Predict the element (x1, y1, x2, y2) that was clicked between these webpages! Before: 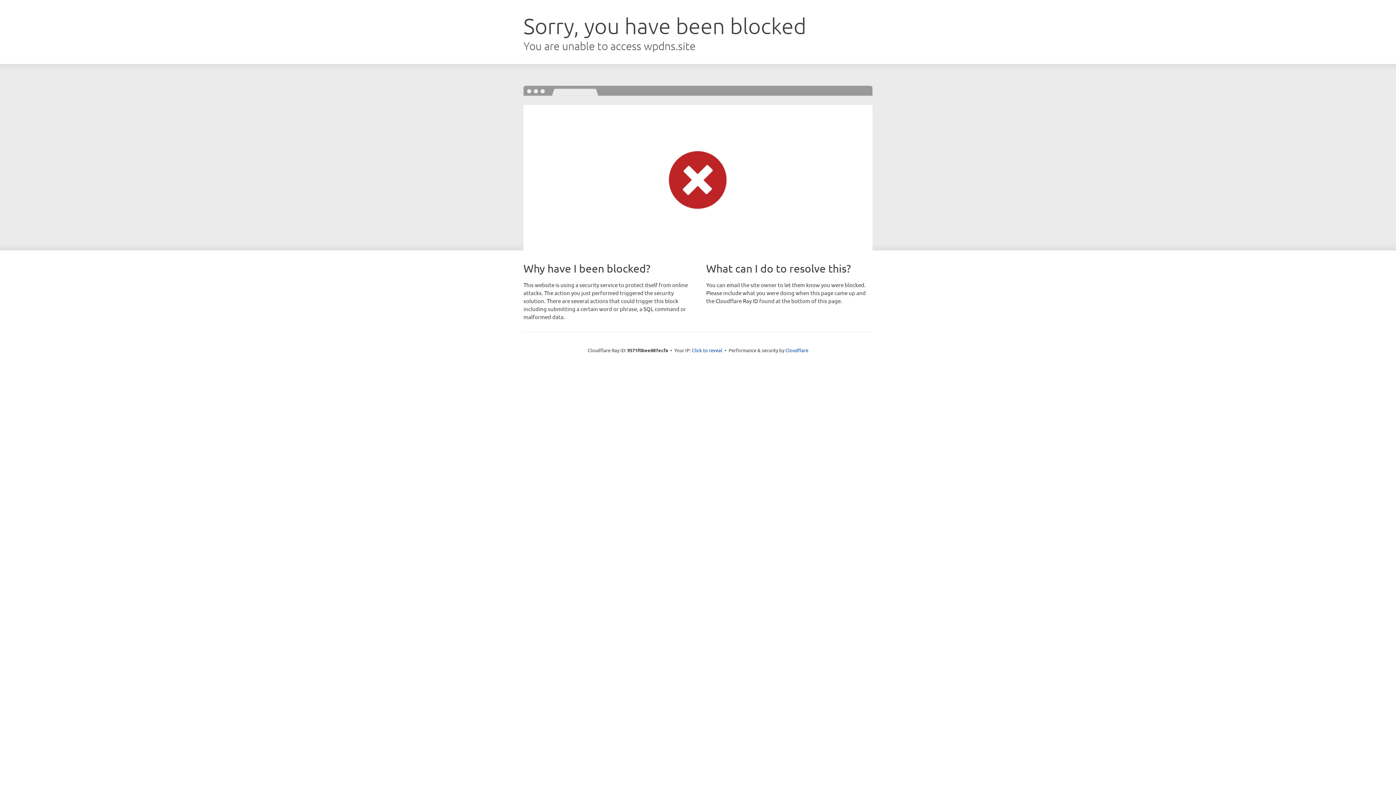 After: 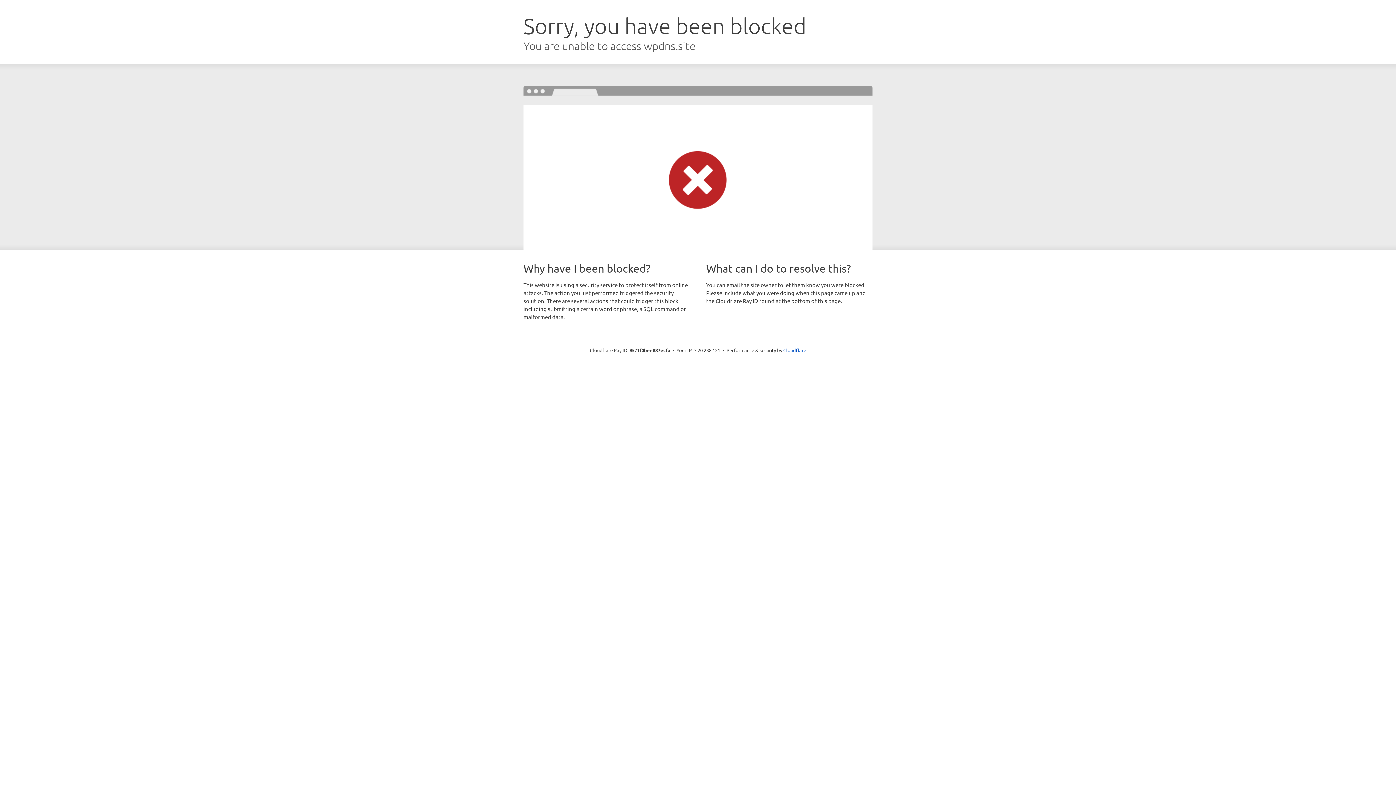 Action: label: Click to reveal bbox: (692, 346, 722, 353)